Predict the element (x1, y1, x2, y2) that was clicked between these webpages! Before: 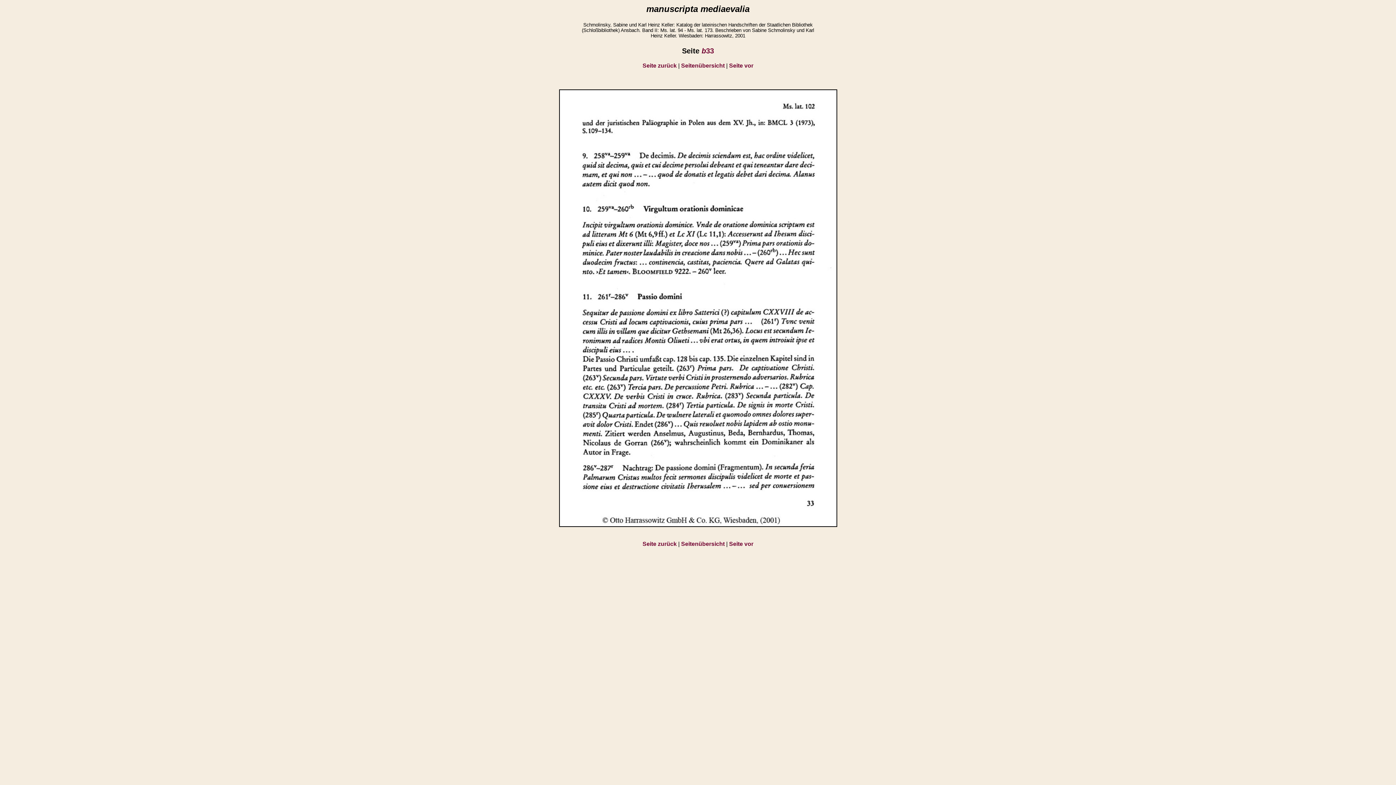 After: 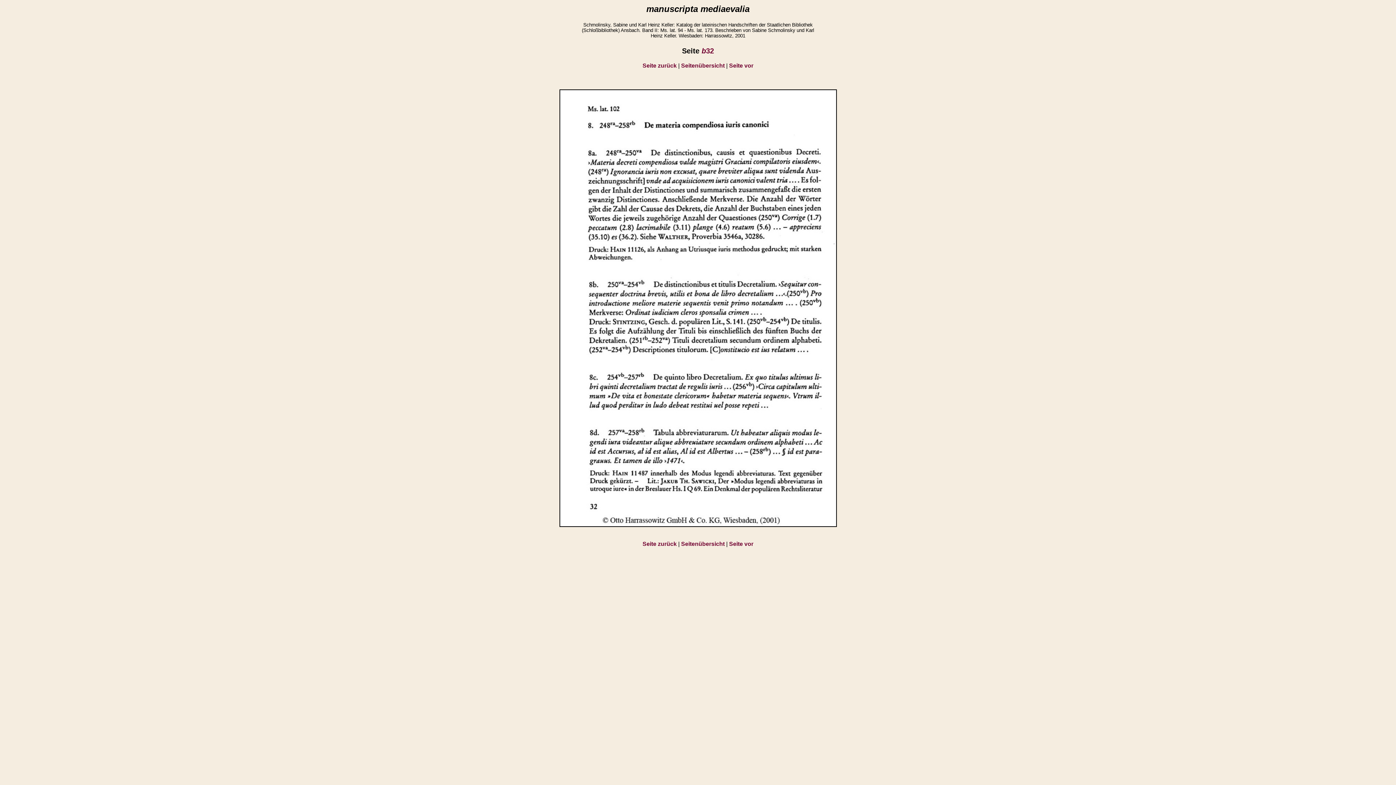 Action: bbox: (642, 541, 676, 547) label: Seite zurück